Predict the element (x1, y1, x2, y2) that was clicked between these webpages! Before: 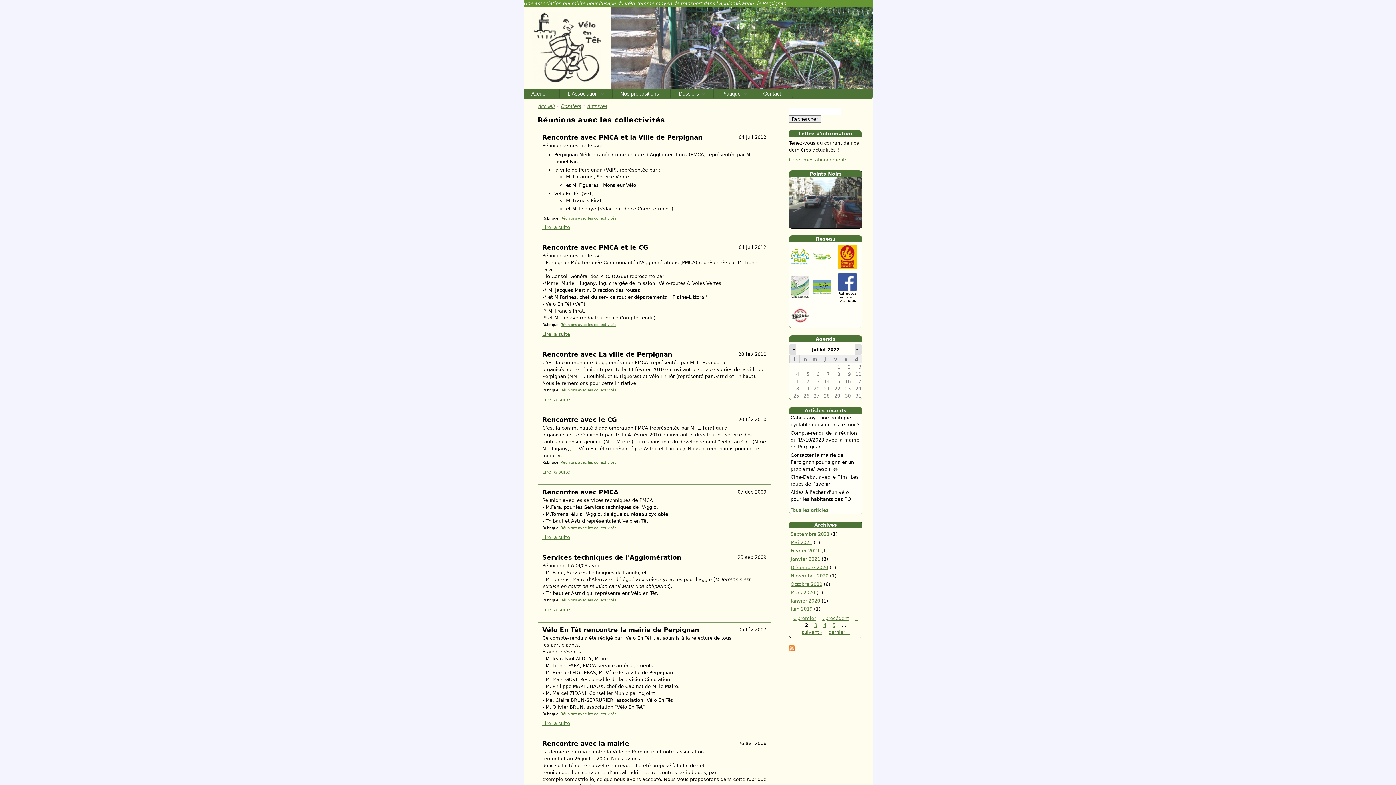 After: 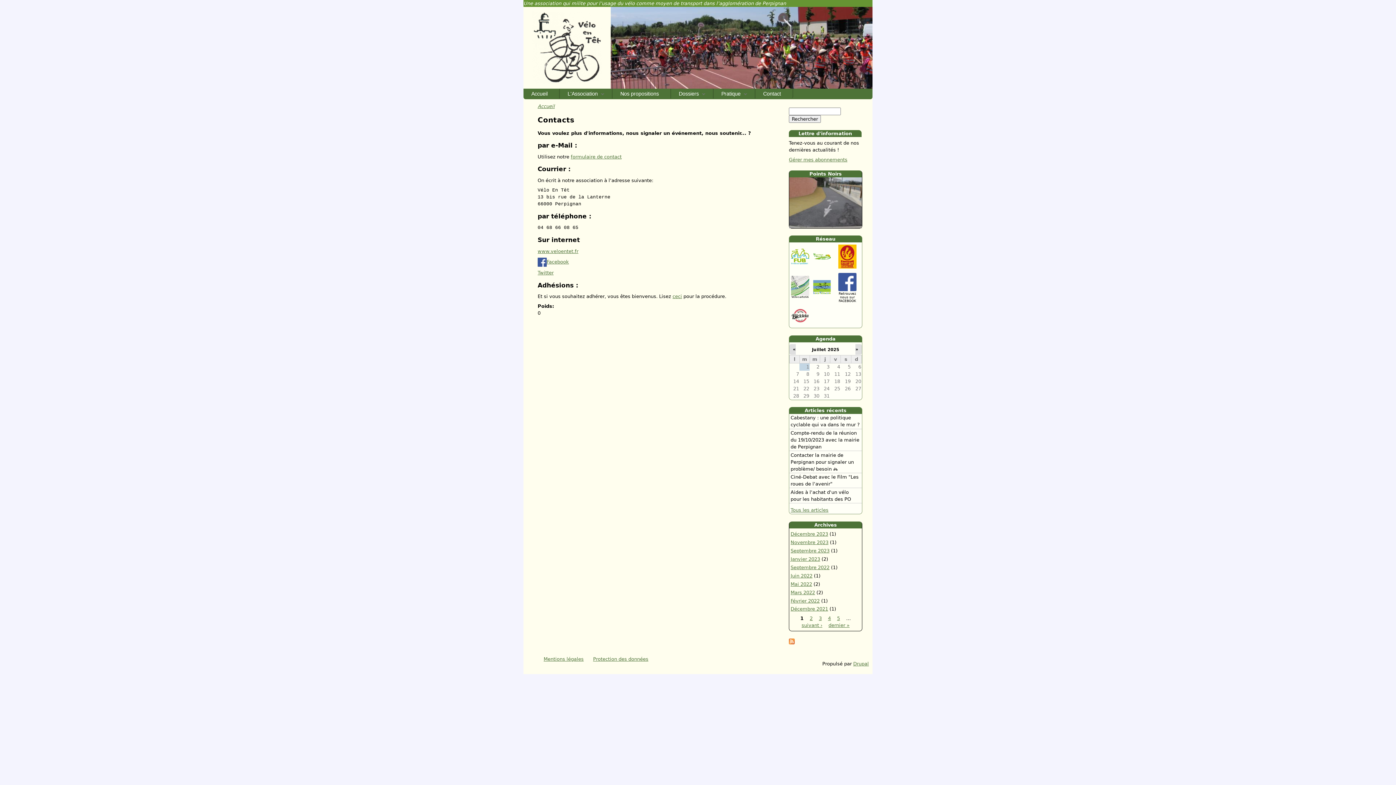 Action: bbox: (755, 88, 788, 98) label: Contact